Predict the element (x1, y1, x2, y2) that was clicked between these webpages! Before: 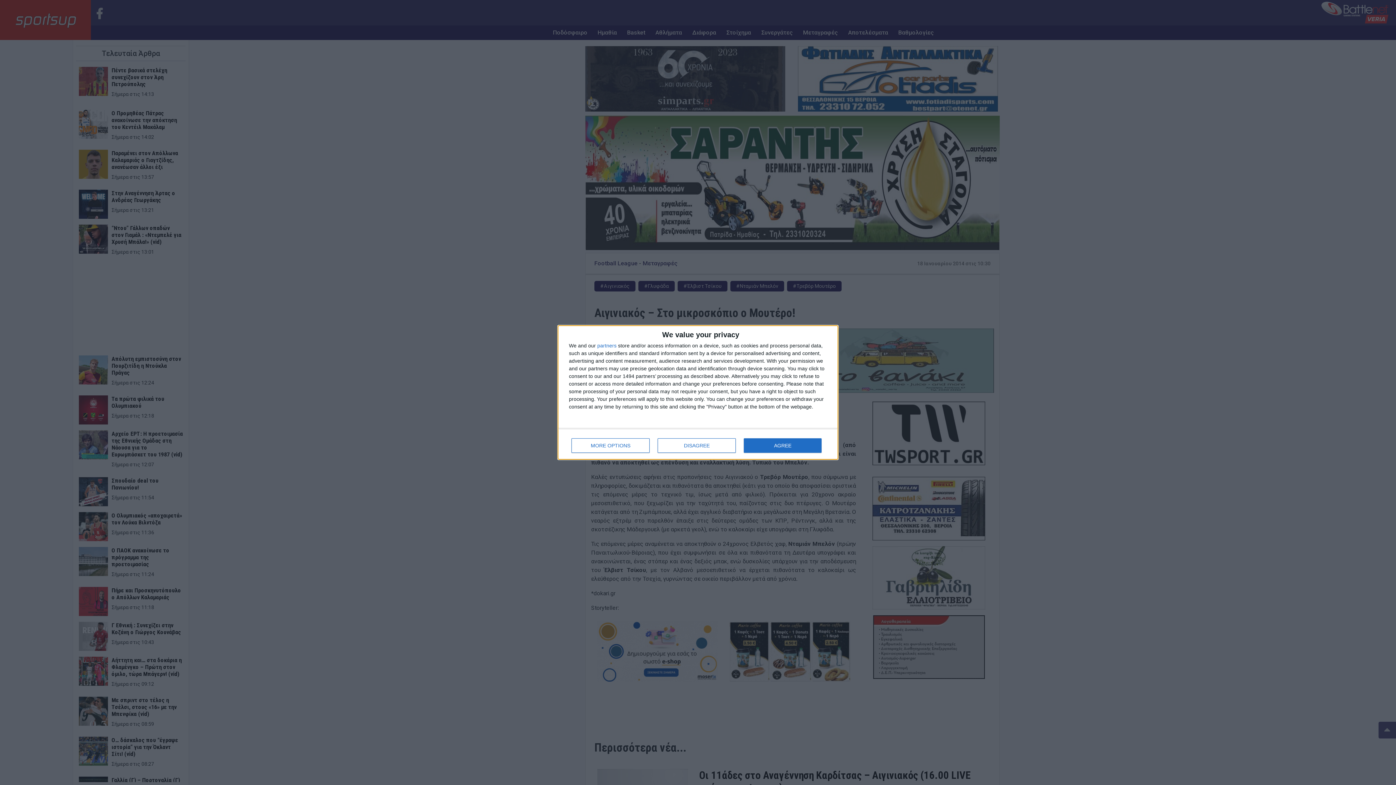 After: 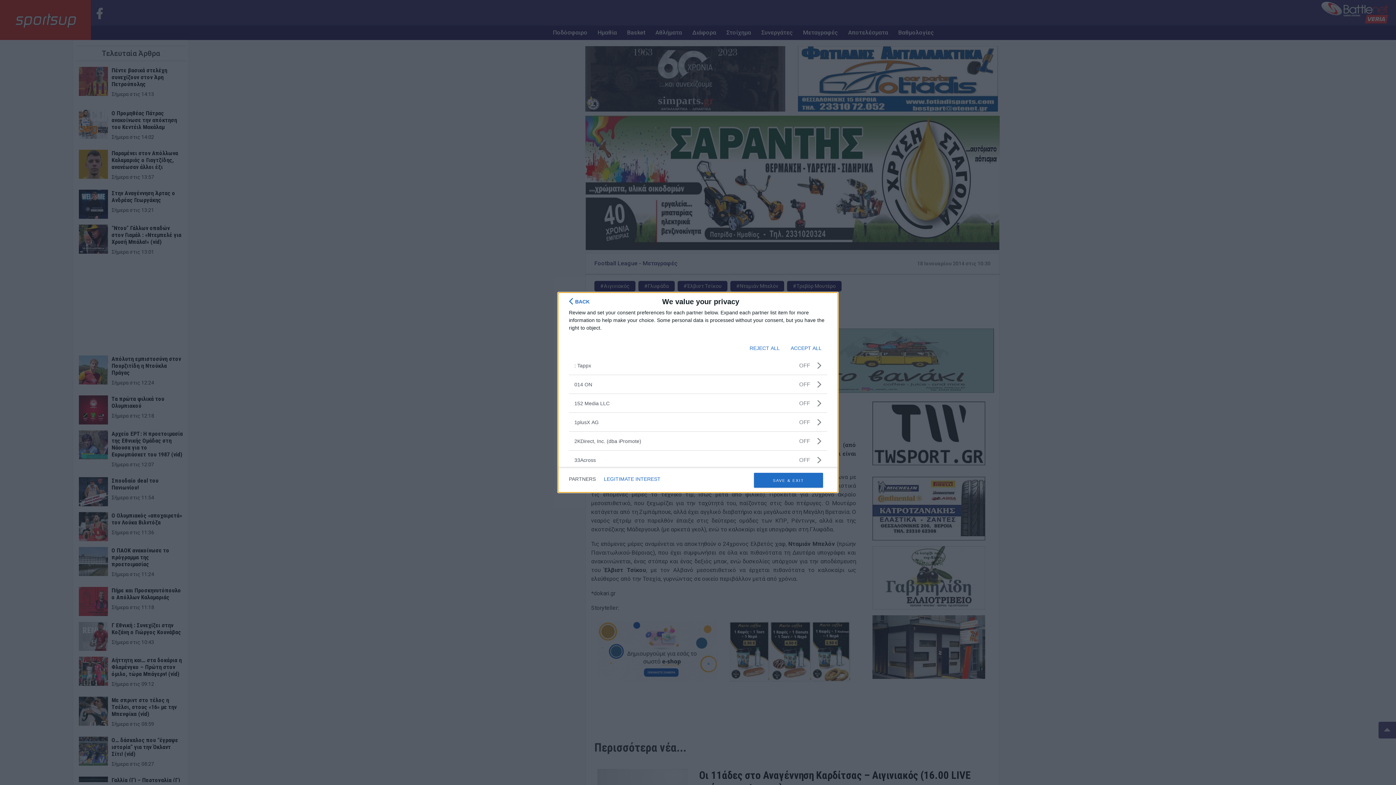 Action: bbox: (597, 343, 616, 348) label: partners